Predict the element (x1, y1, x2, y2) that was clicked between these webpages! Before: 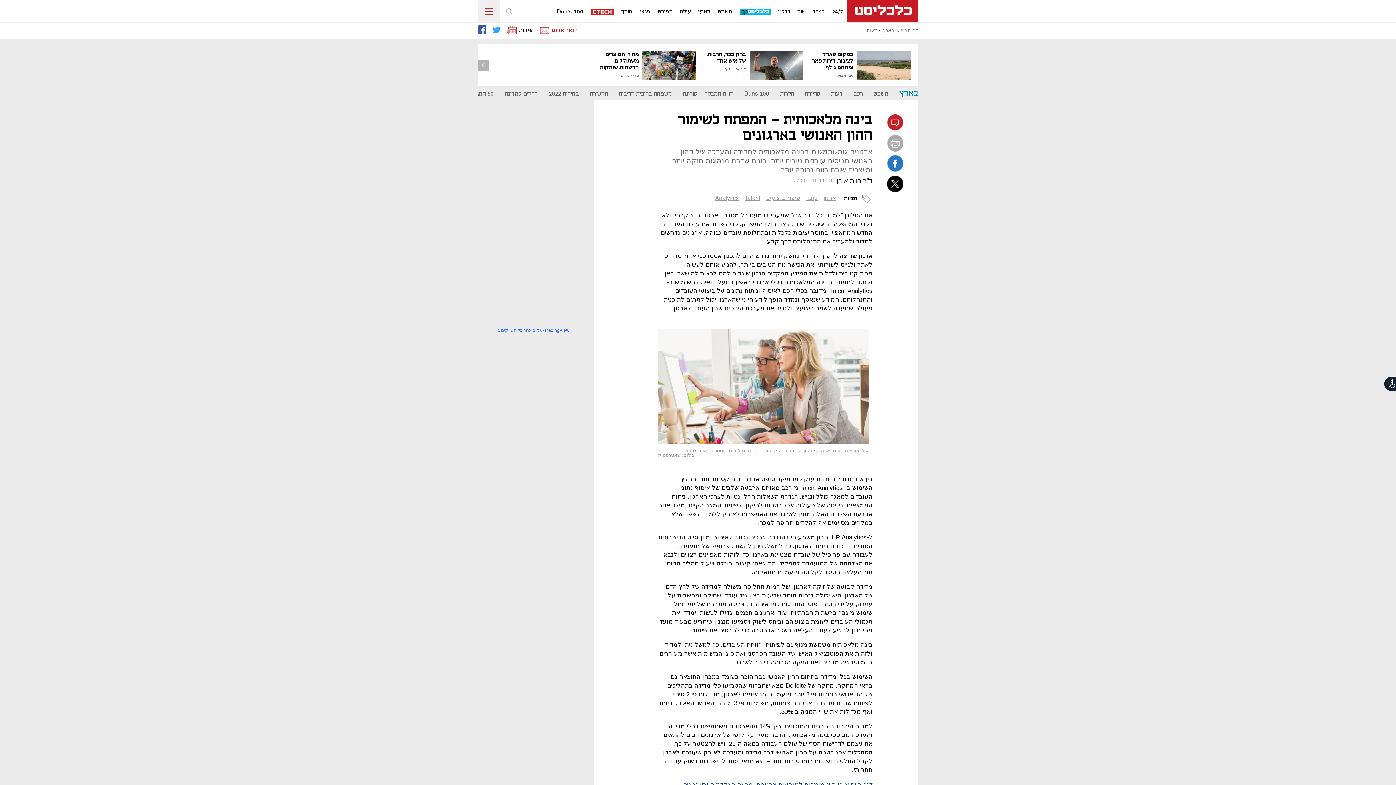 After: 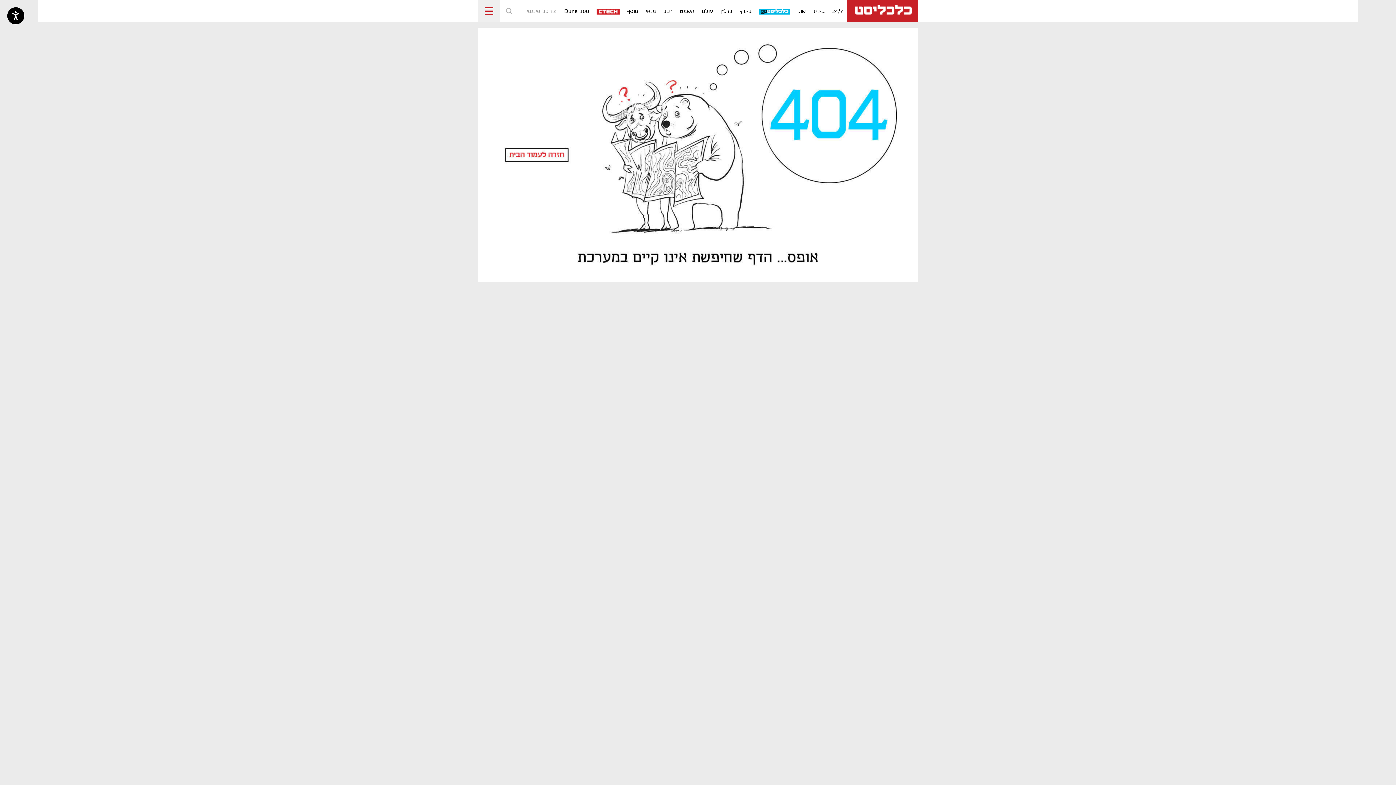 Action: label: Analytics bbox: (715, 194, 738, 201)